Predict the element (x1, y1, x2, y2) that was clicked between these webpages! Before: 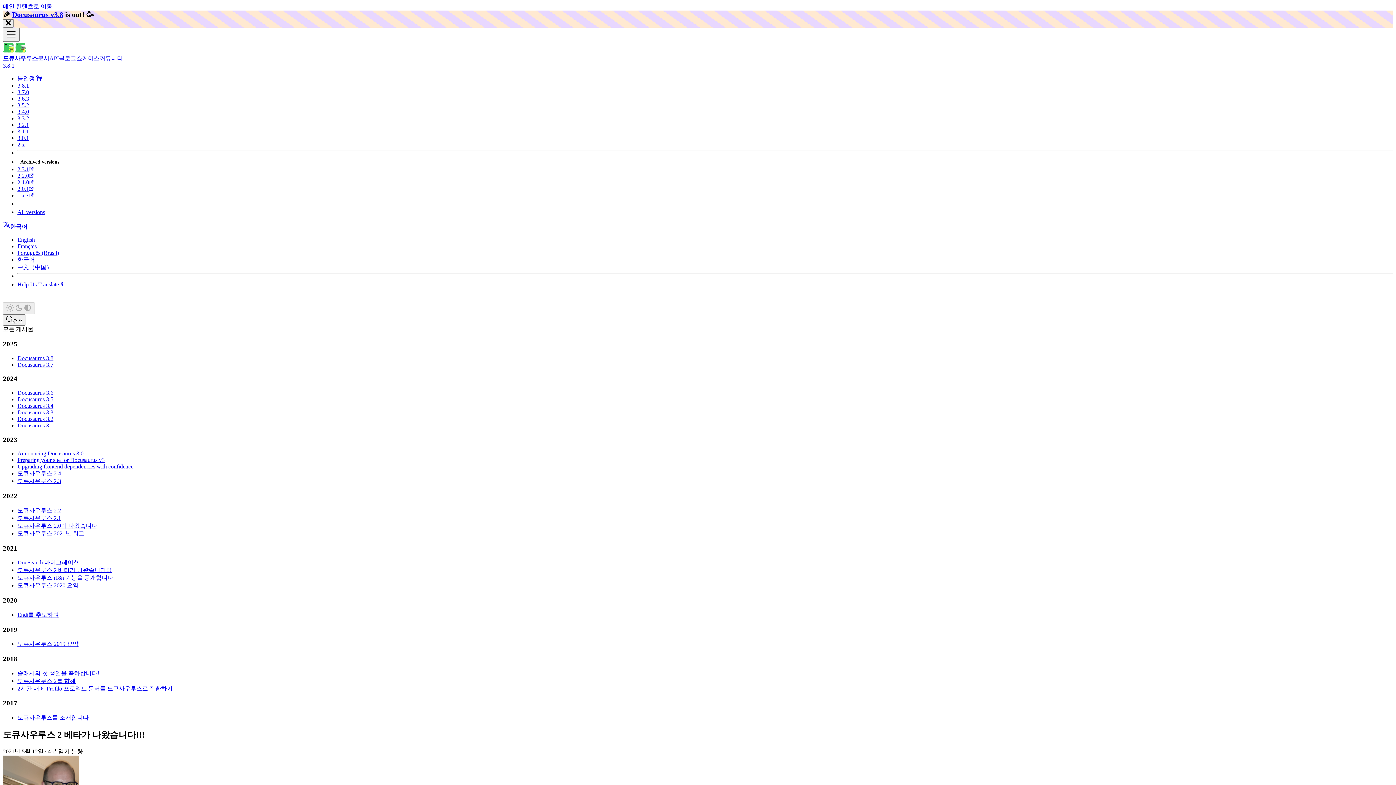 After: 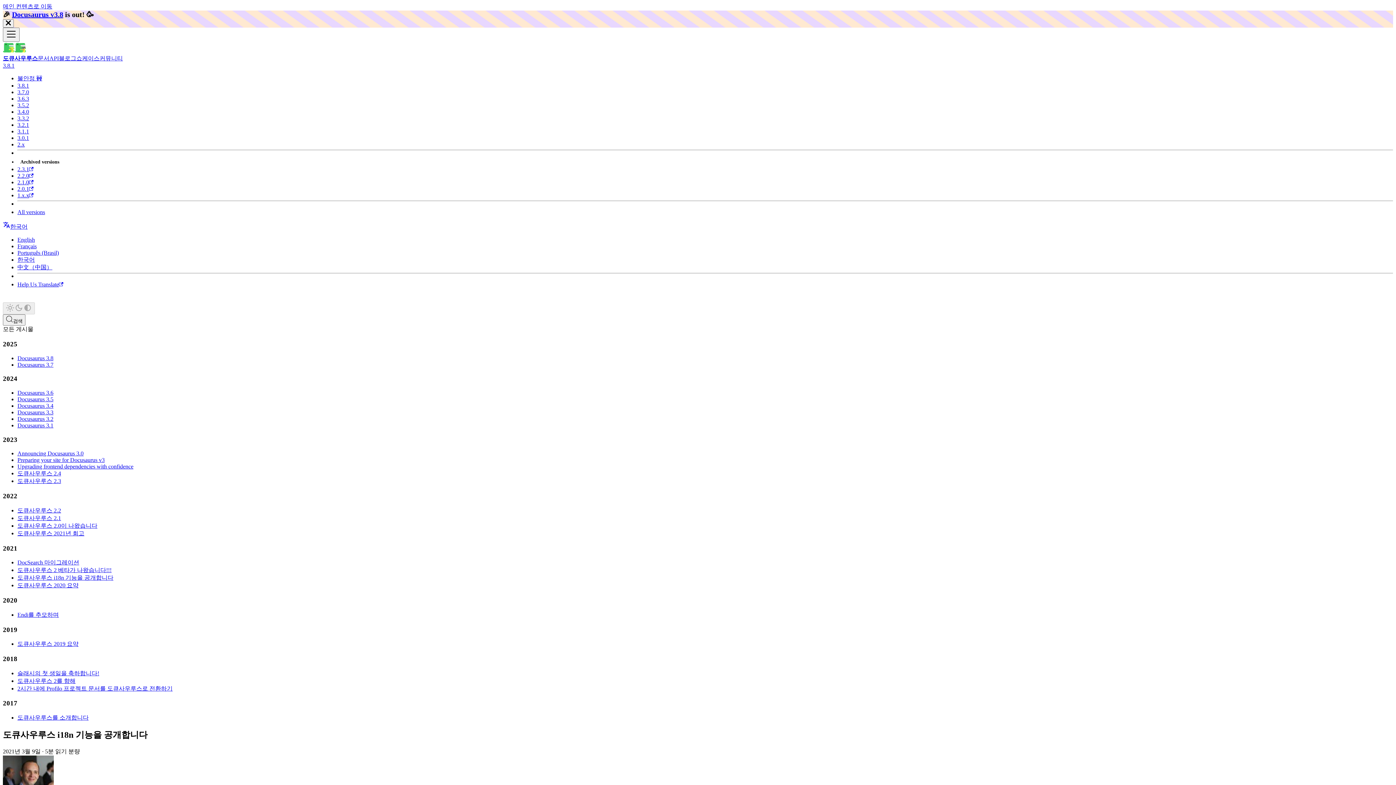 Action: label: 도큐사우루스 i18n 기능을 공개합니다 bbox: (17, 575, 113, 581)